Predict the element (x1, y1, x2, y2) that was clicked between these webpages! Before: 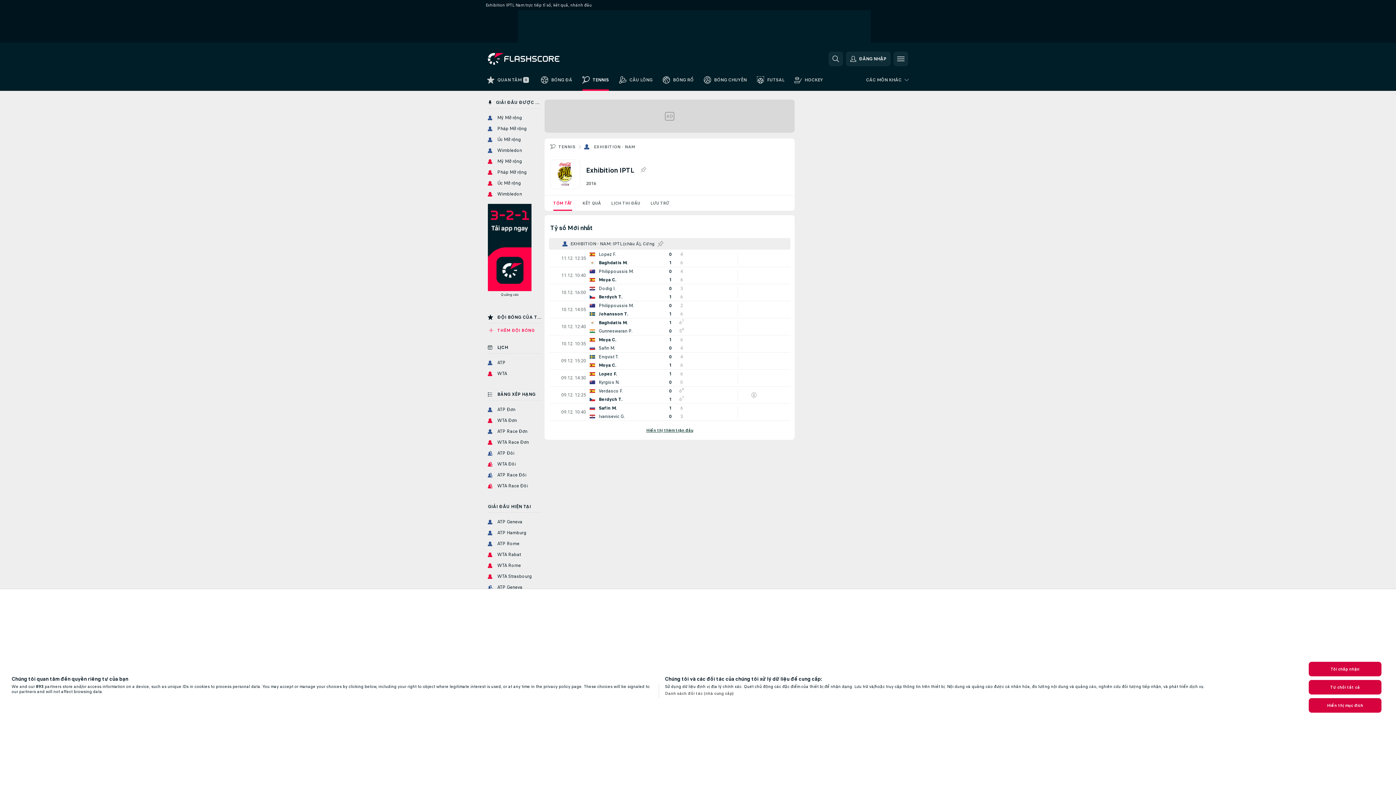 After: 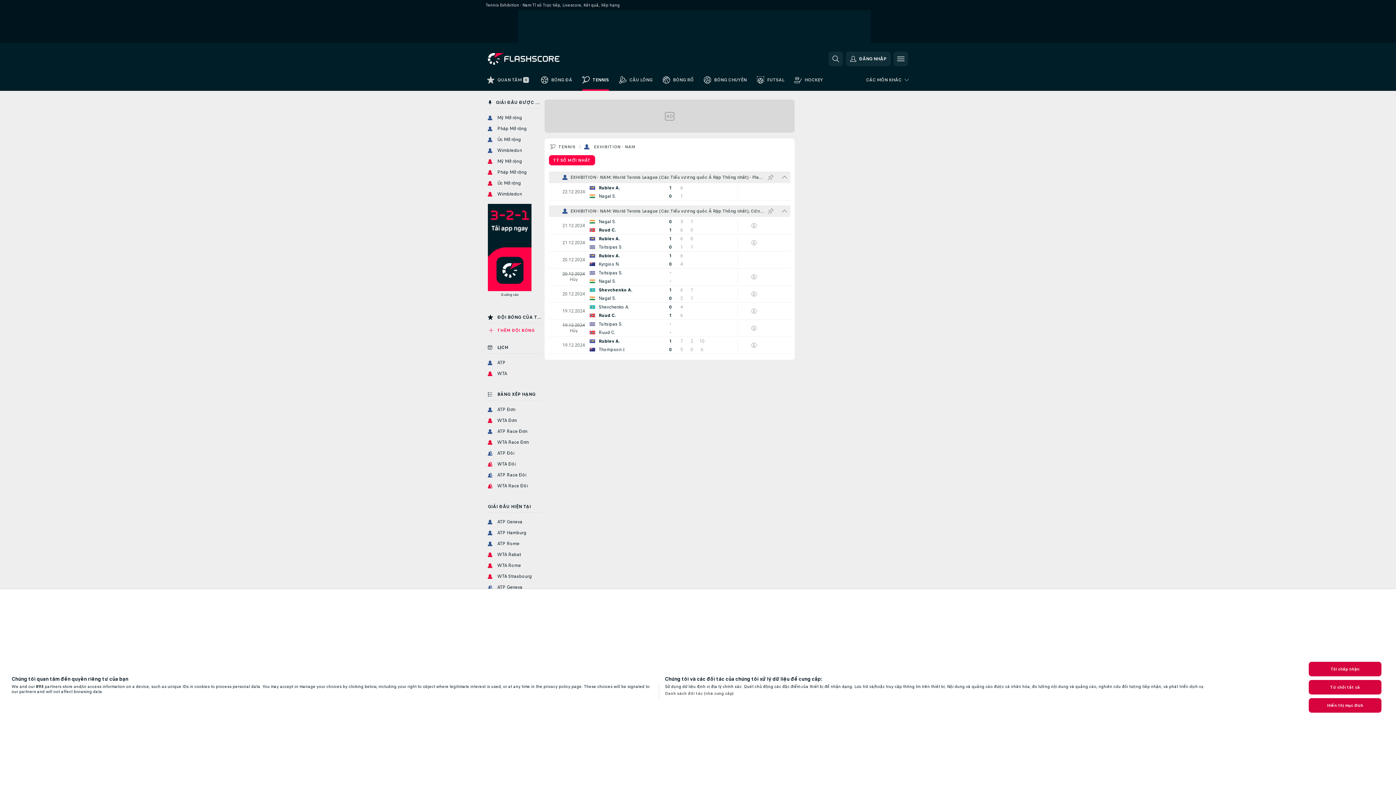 Action: label: EXHIBITION - NAM bbox: (593, 182, 635, 187)